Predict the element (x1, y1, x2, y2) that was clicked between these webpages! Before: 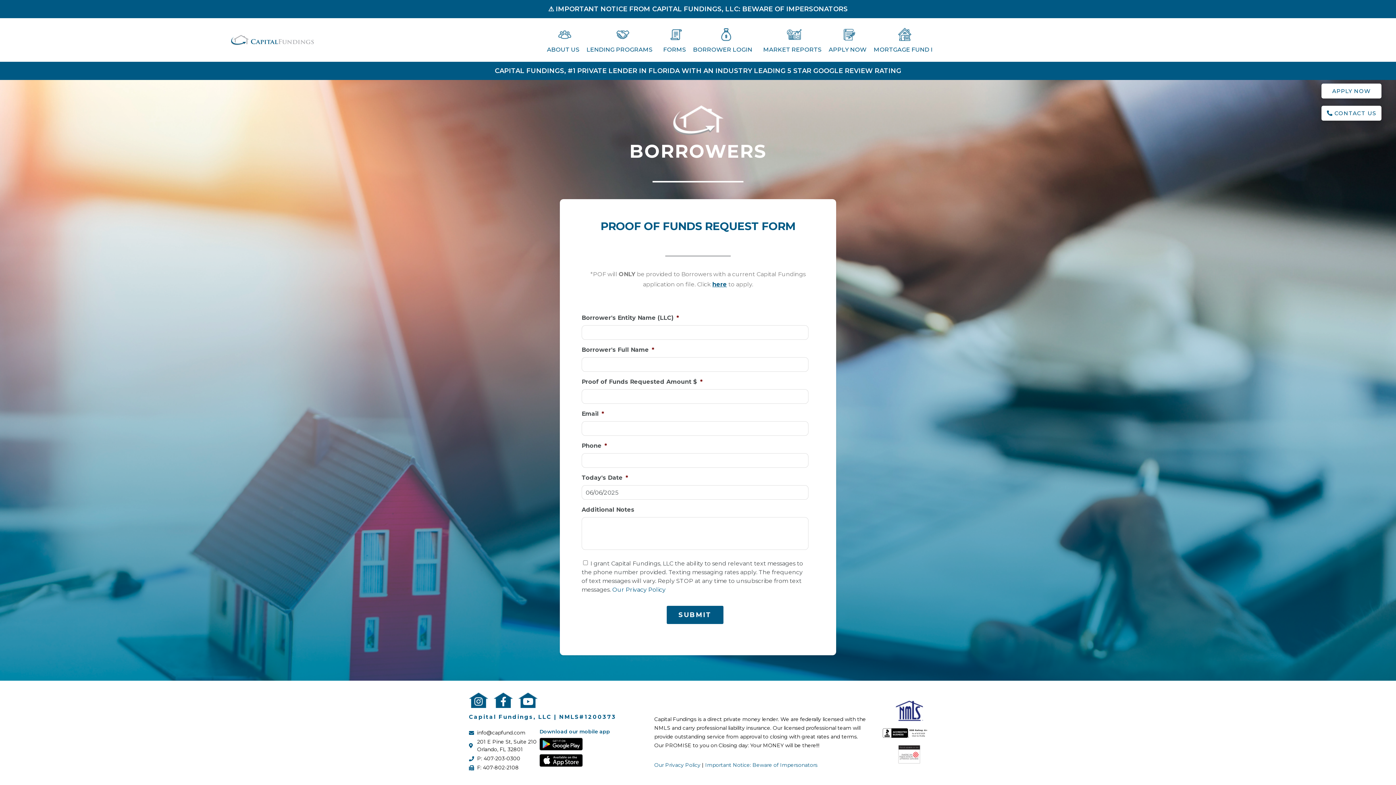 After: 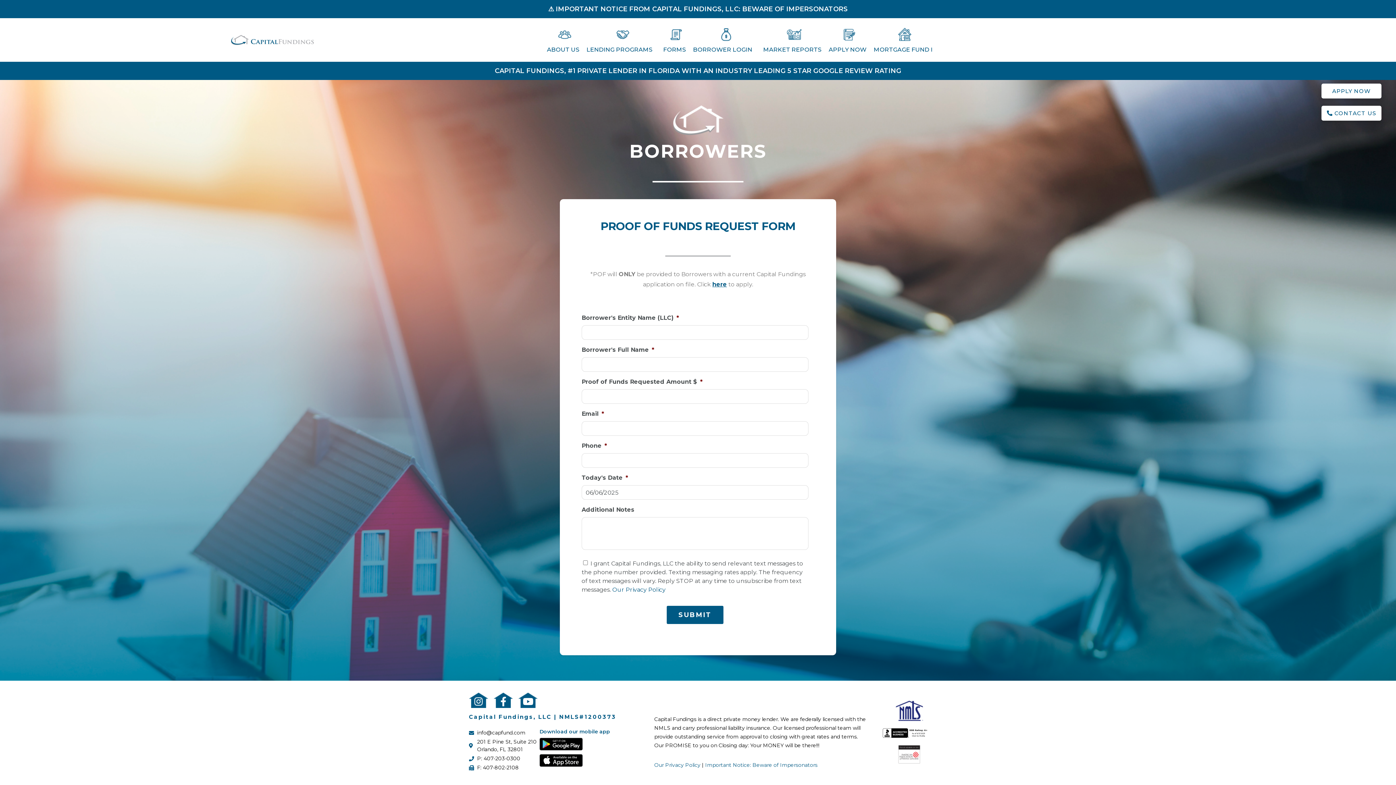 Action: bbox: (469, 738, 539, 753) label: 201 E Pine St, Suite 210
Orlando, FL 32801